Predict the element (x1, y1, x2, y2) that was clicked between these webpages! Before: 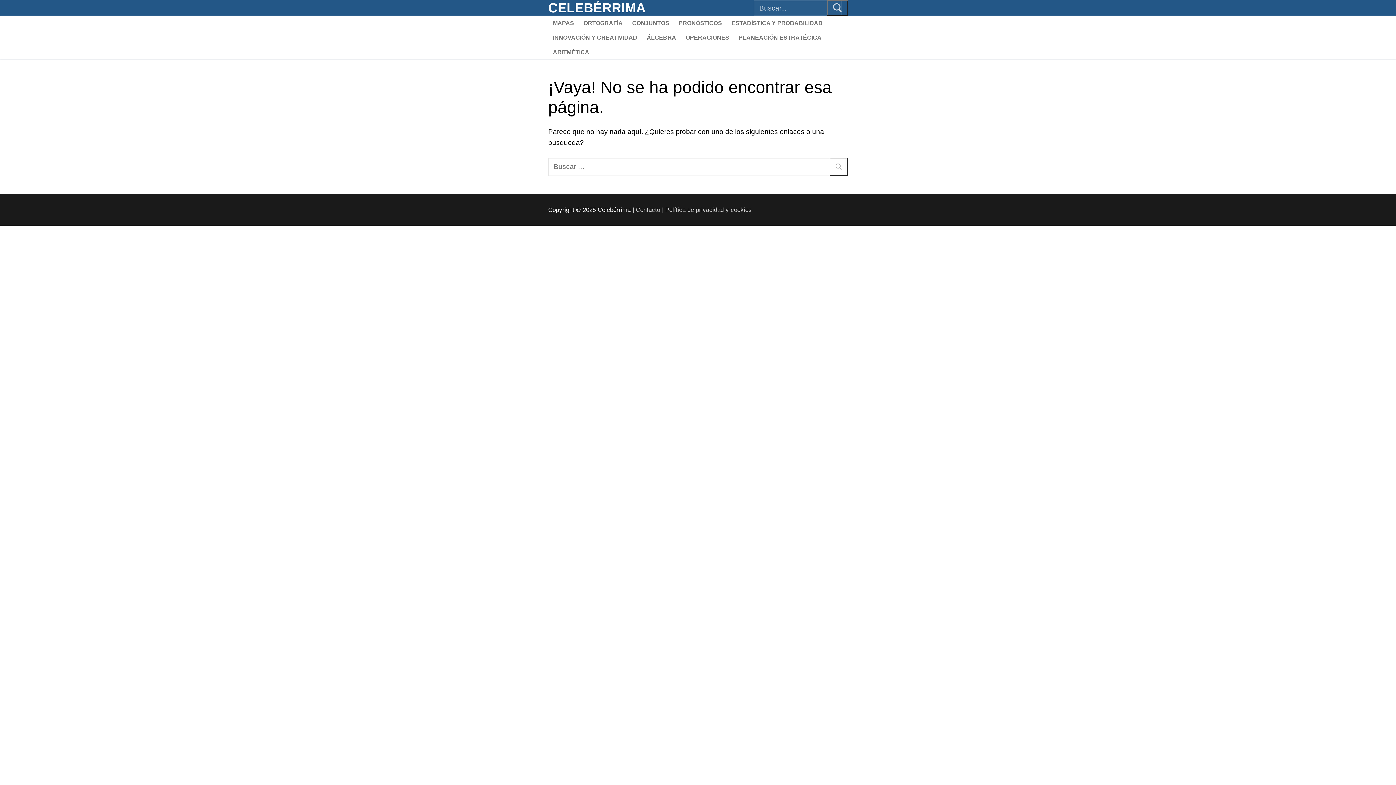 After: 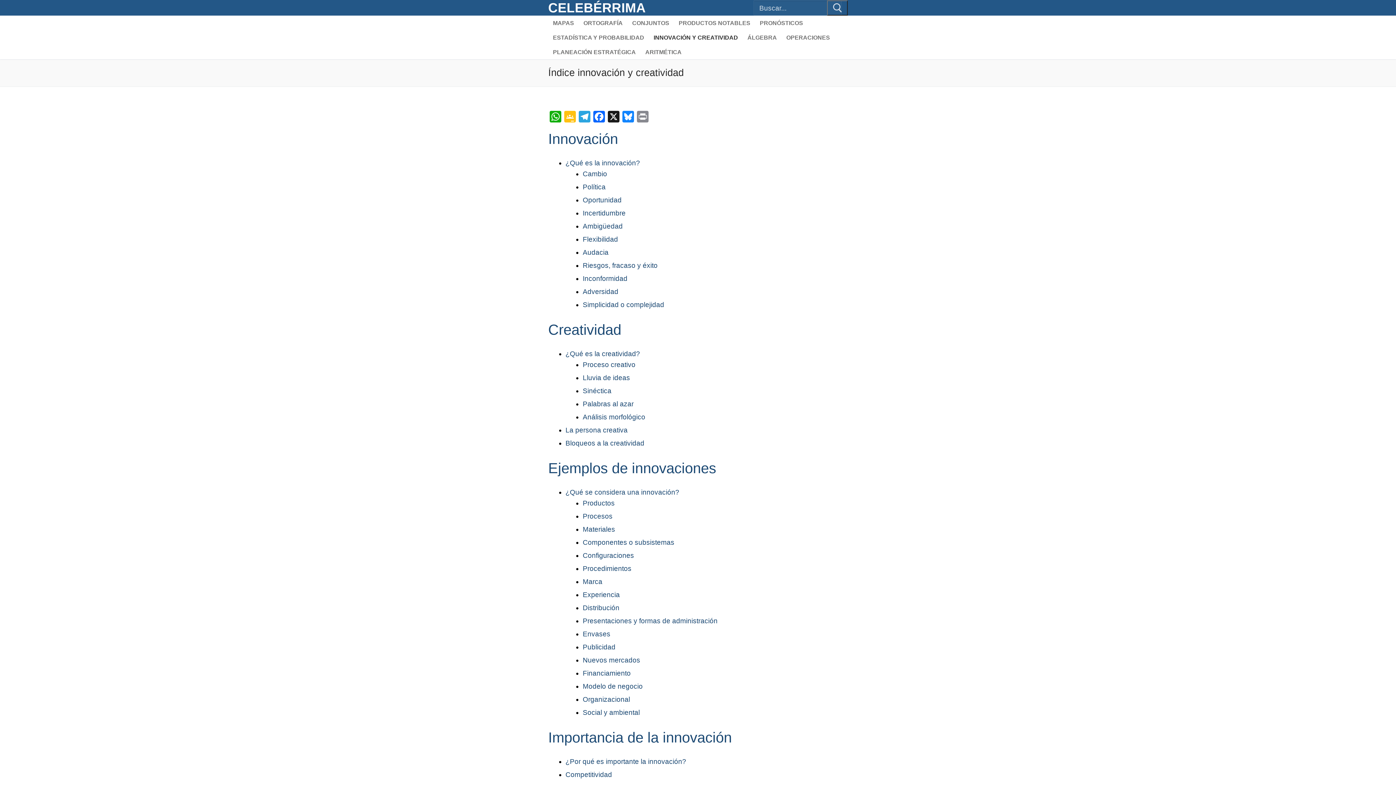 Action: label: INNOVACIÓN Y CREATIVIDAD bbox: (548, 30, 642, 44)